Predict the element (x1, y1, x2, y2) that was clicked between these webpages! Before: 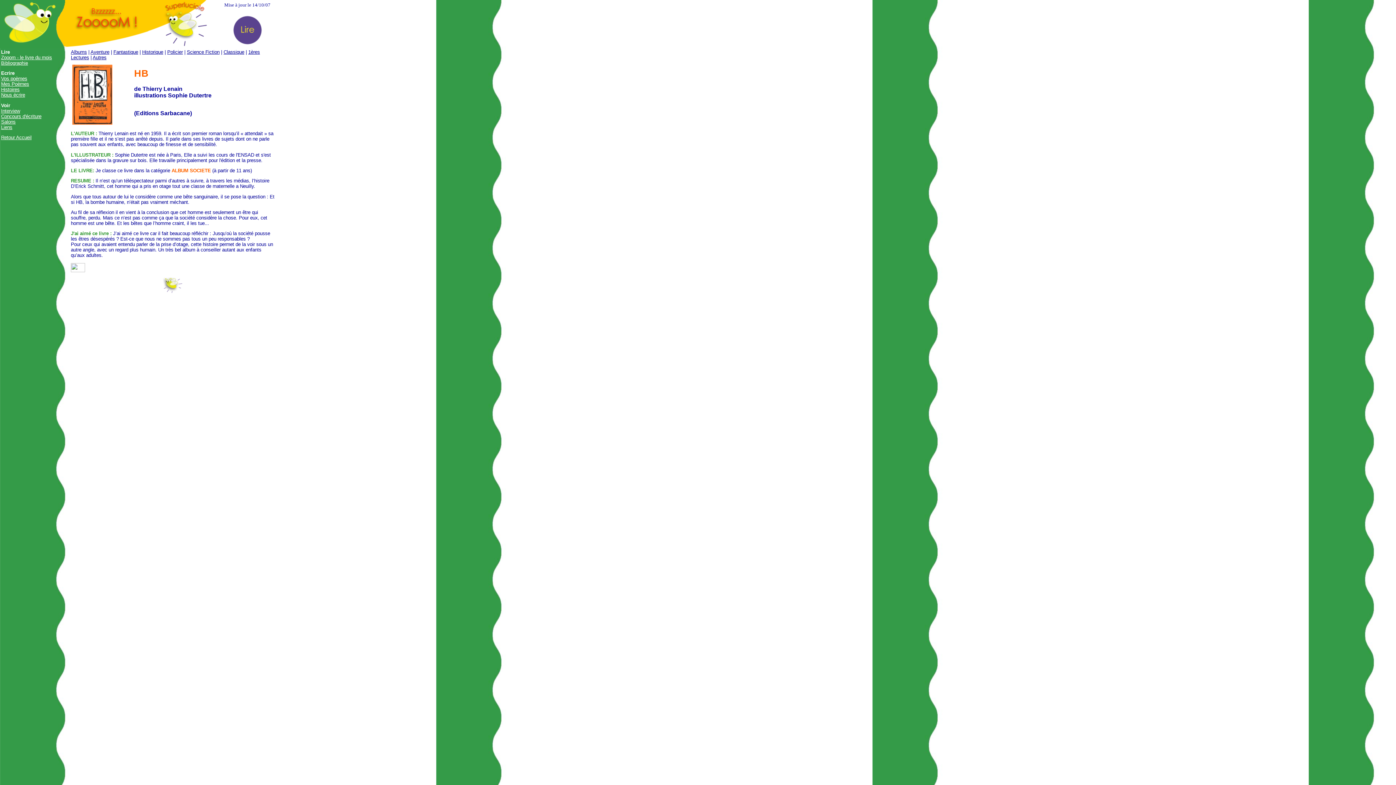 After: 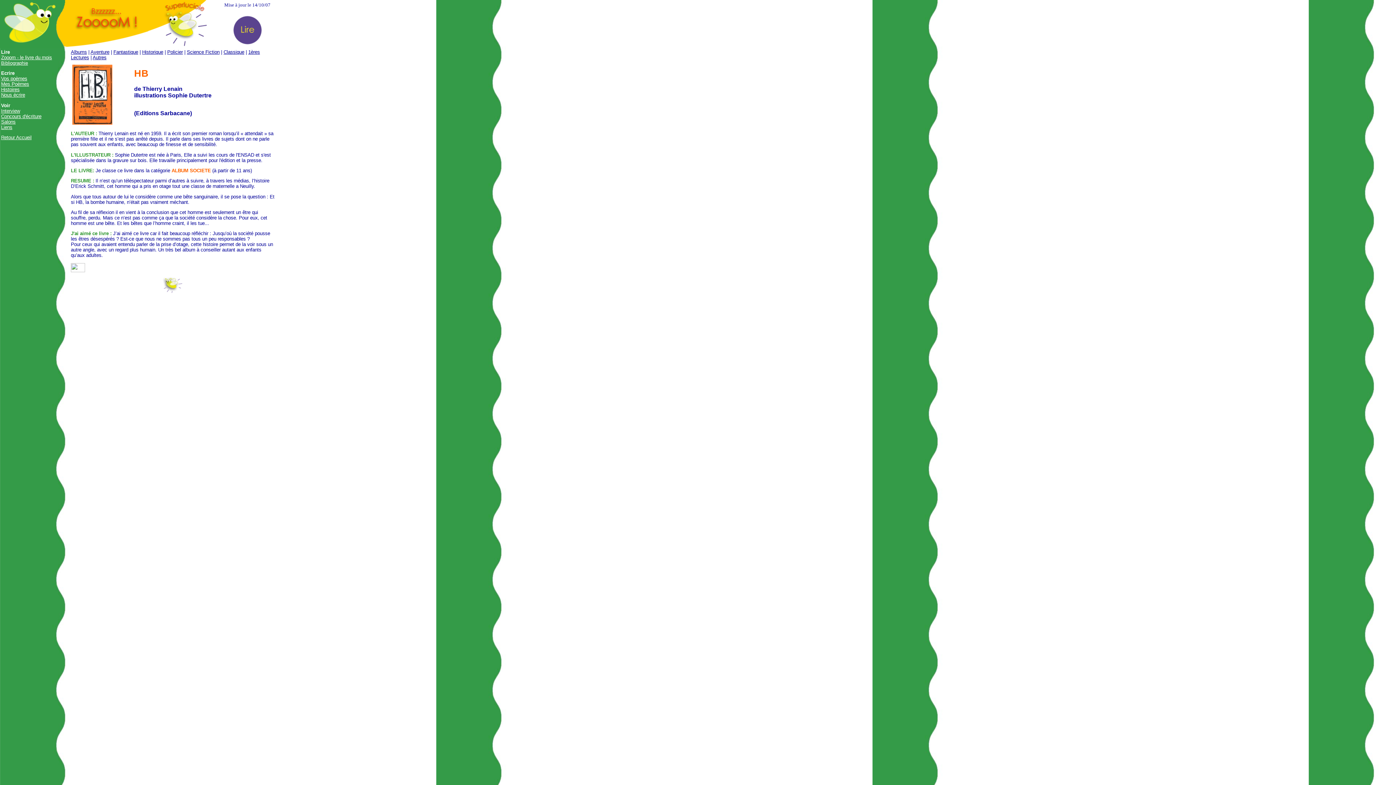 Action: label: Nous écrire bbox: (1, 92, 25, 97)